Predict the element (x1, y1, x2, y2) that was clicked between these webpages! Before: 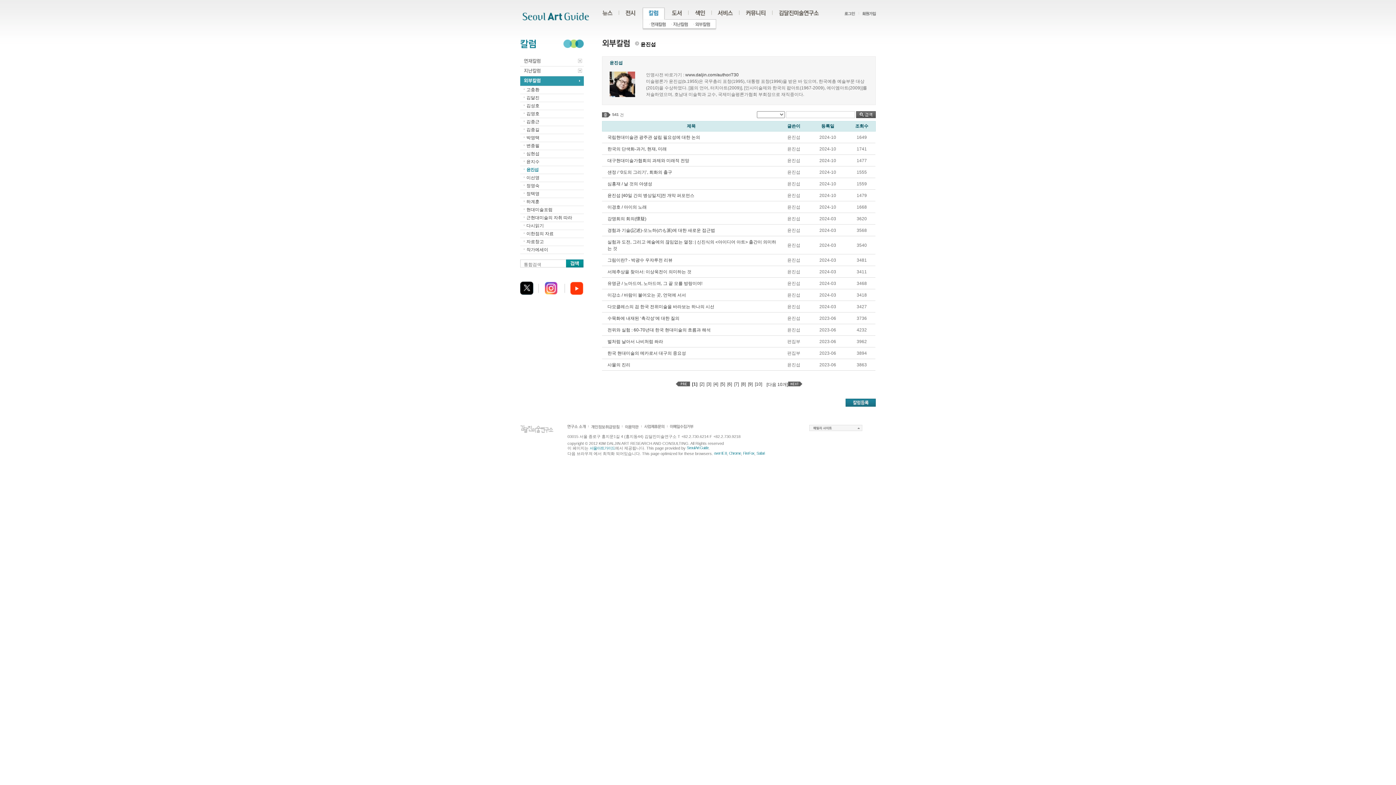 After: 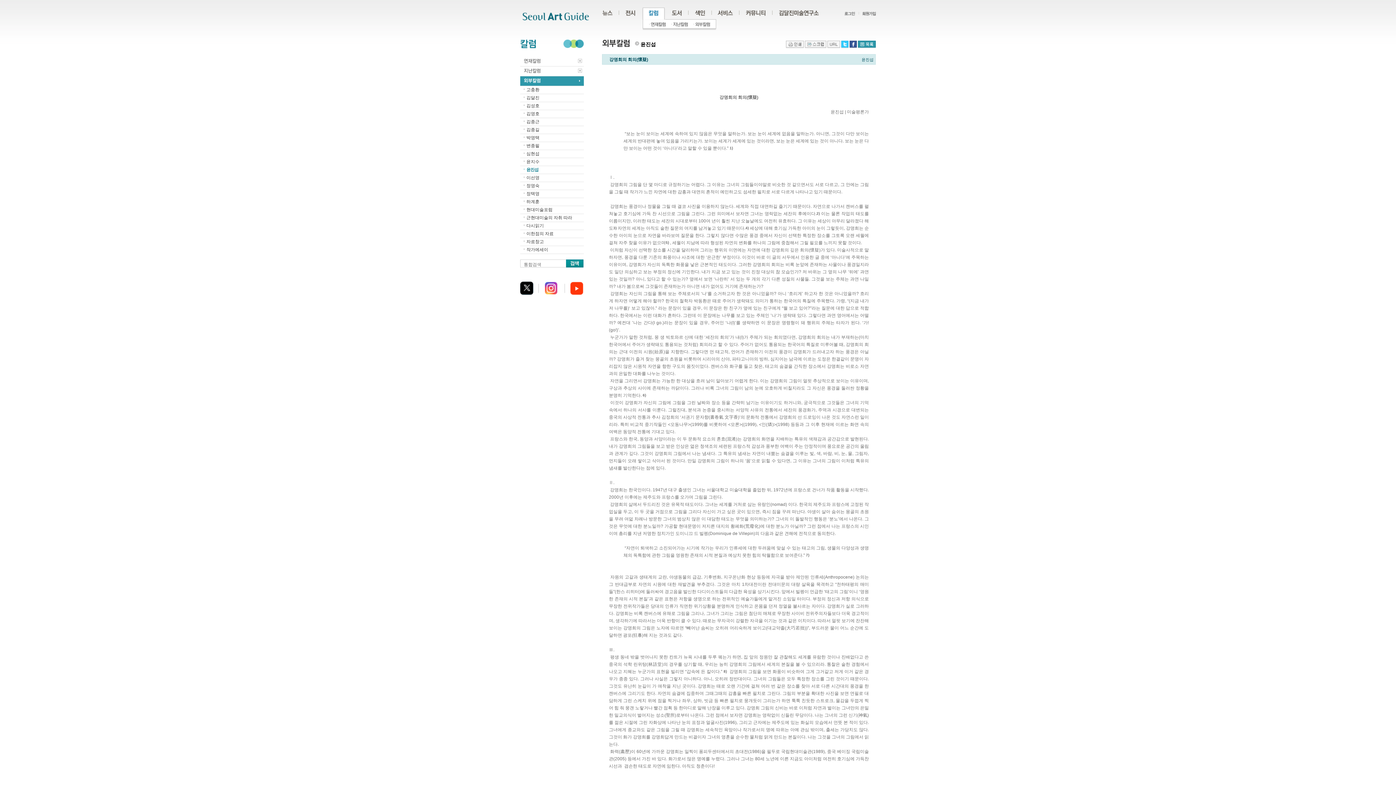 Action: label: 강명희의 회의(懷疑) bbox: (607, 216, 646, 221)